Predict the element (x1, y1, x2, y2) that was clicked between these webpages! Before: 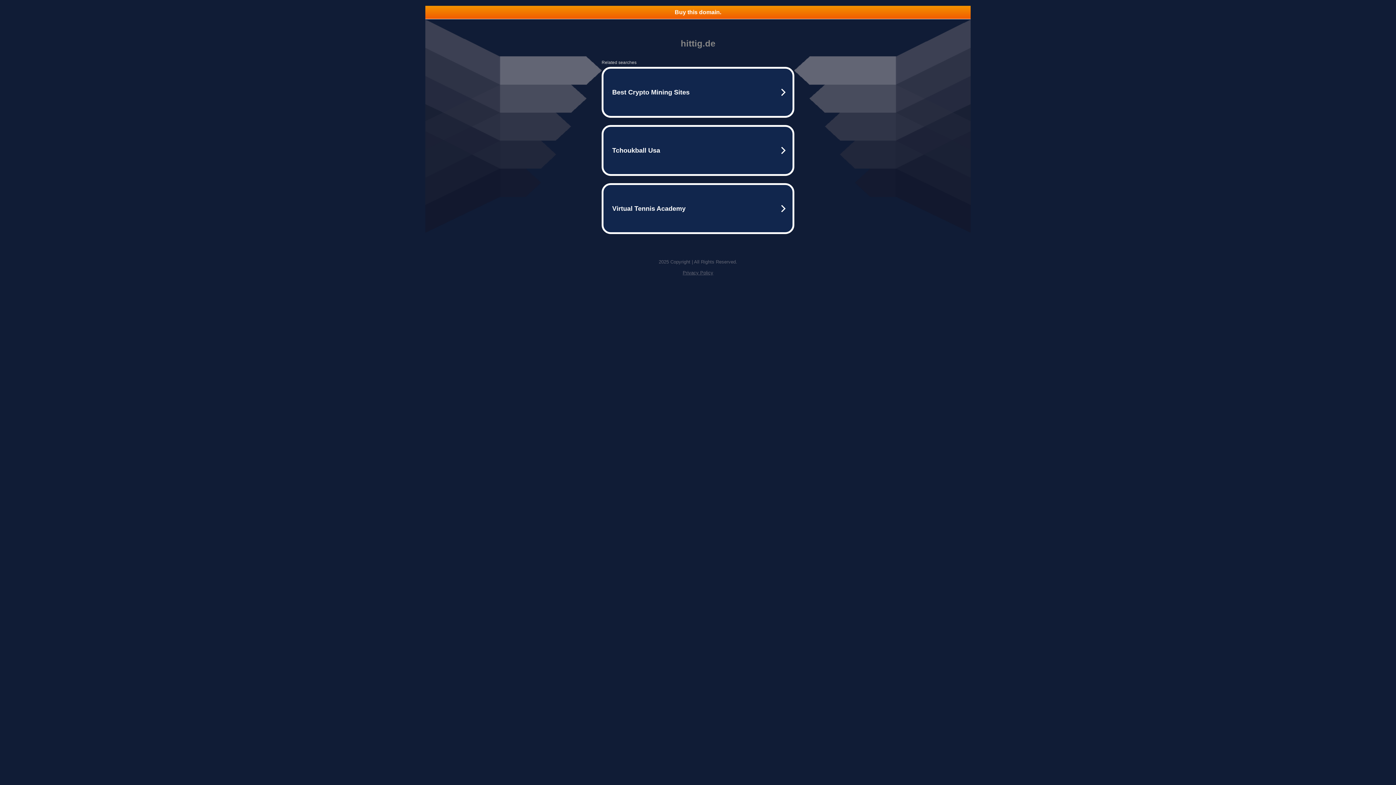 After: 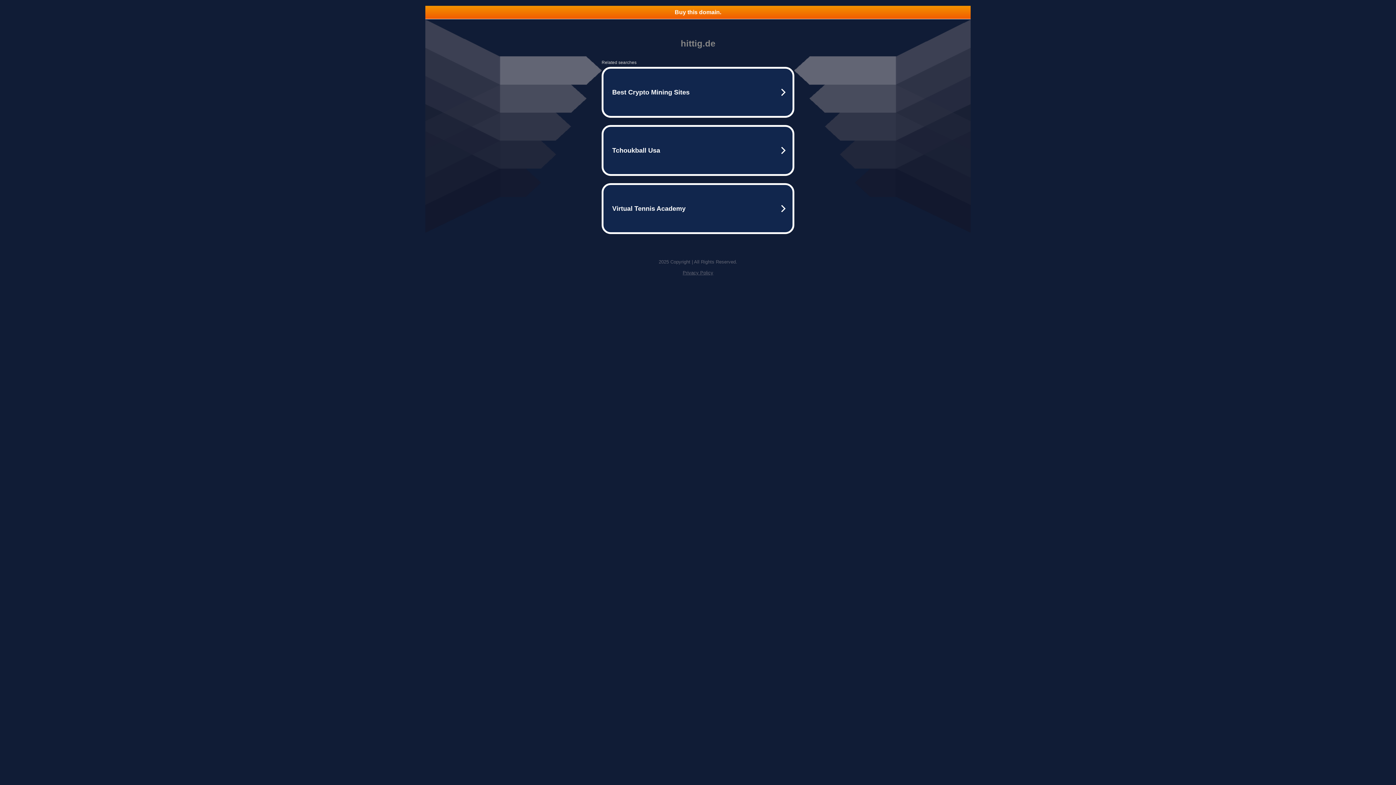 Action: label: Privacy Policy bbox: (682, 270, 713, 275)